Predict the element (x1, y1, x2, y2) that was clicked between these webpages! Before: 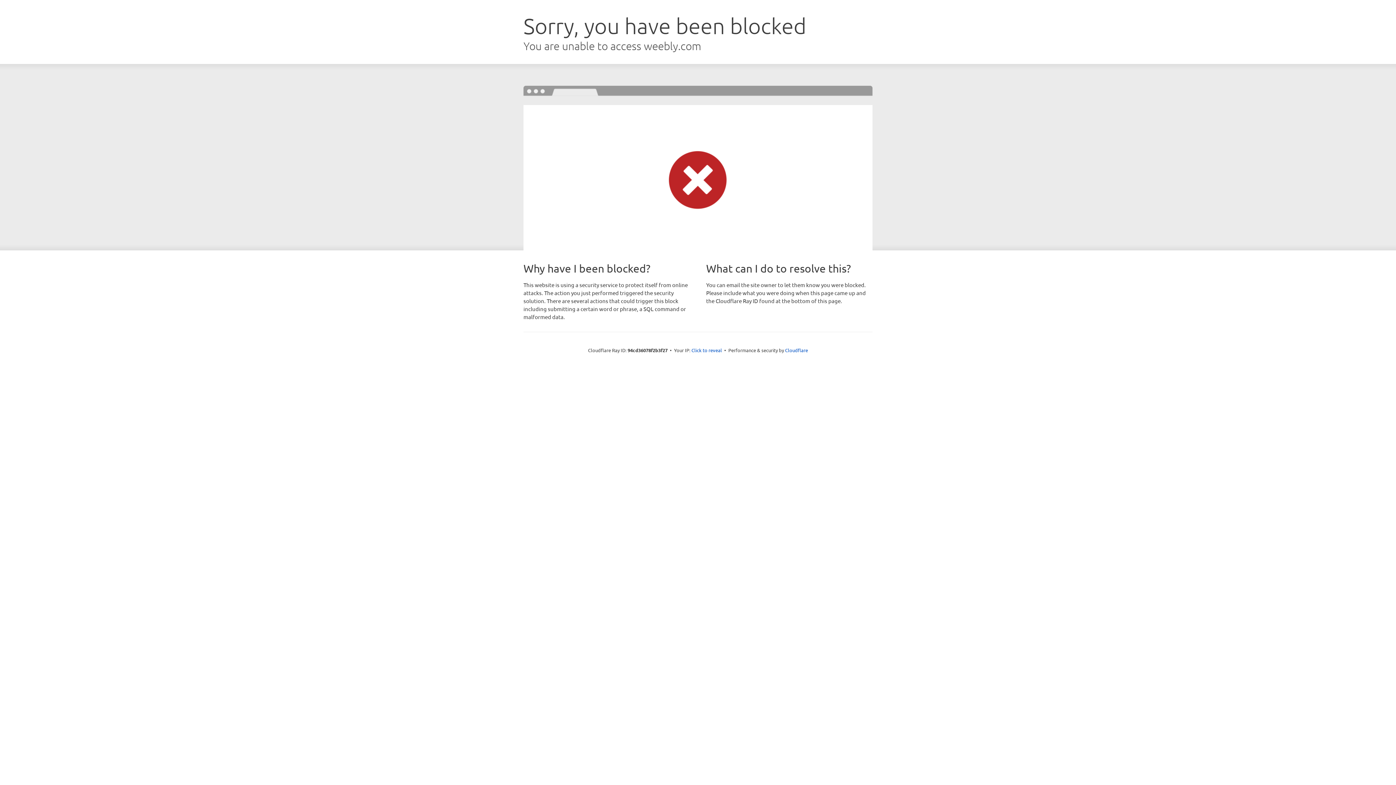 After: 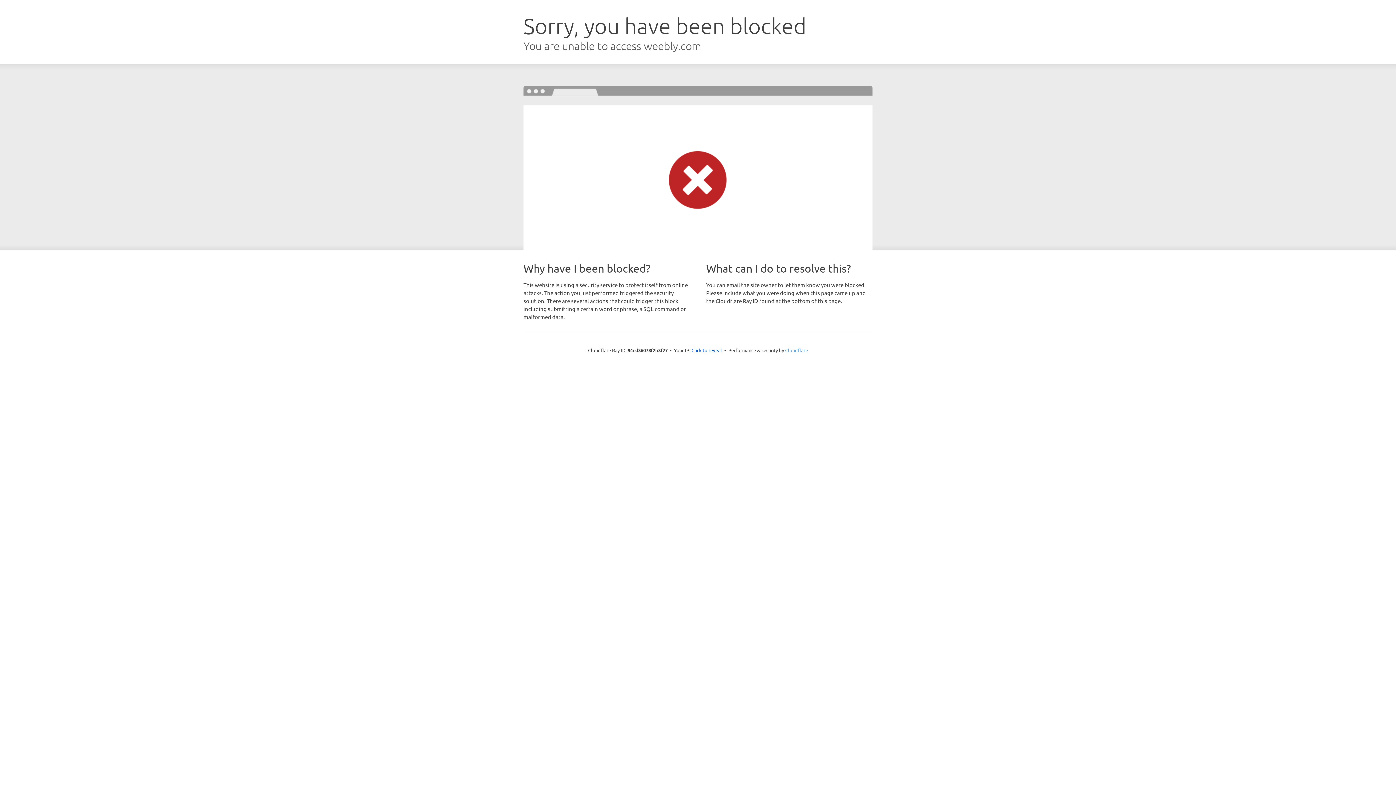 Action: label: Cloudflare bbox: (785, 347, 808, 353)